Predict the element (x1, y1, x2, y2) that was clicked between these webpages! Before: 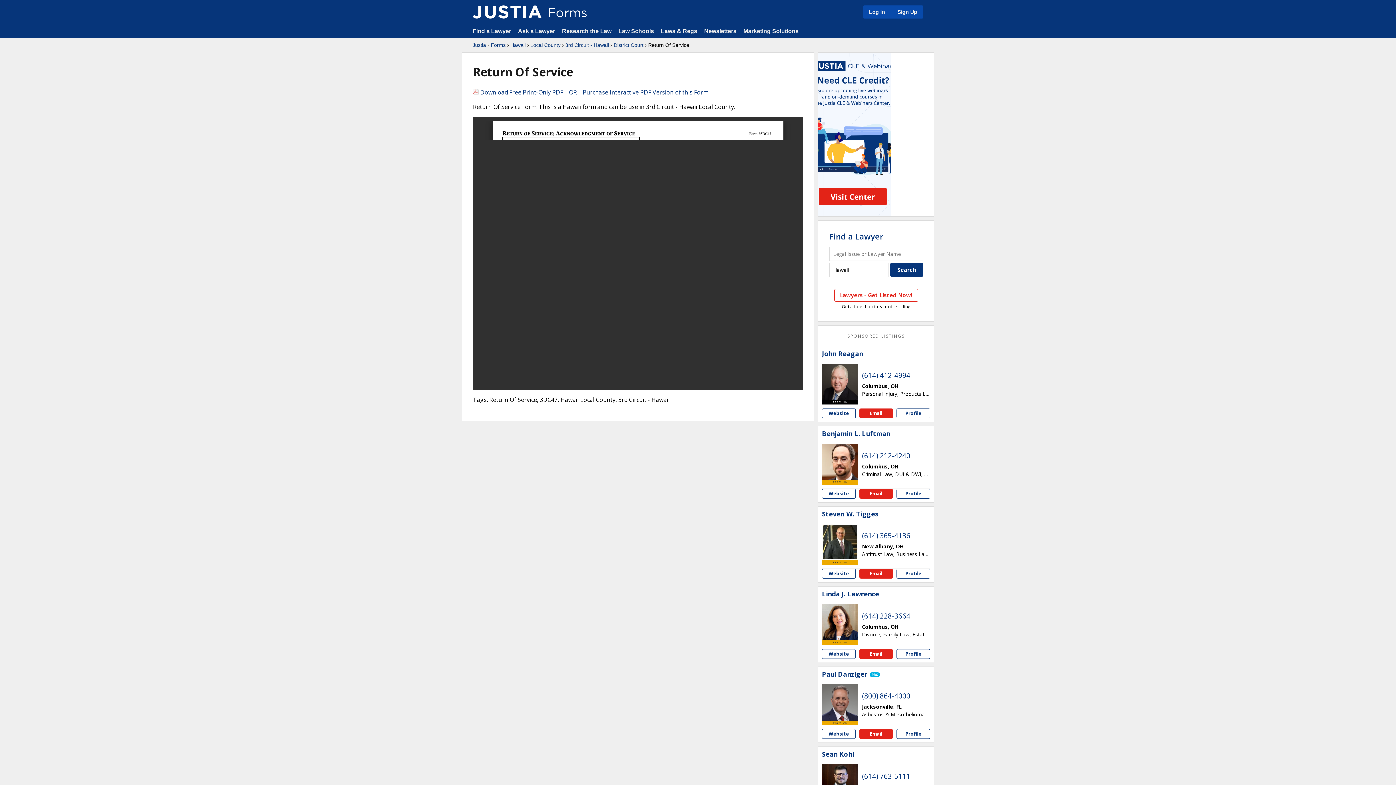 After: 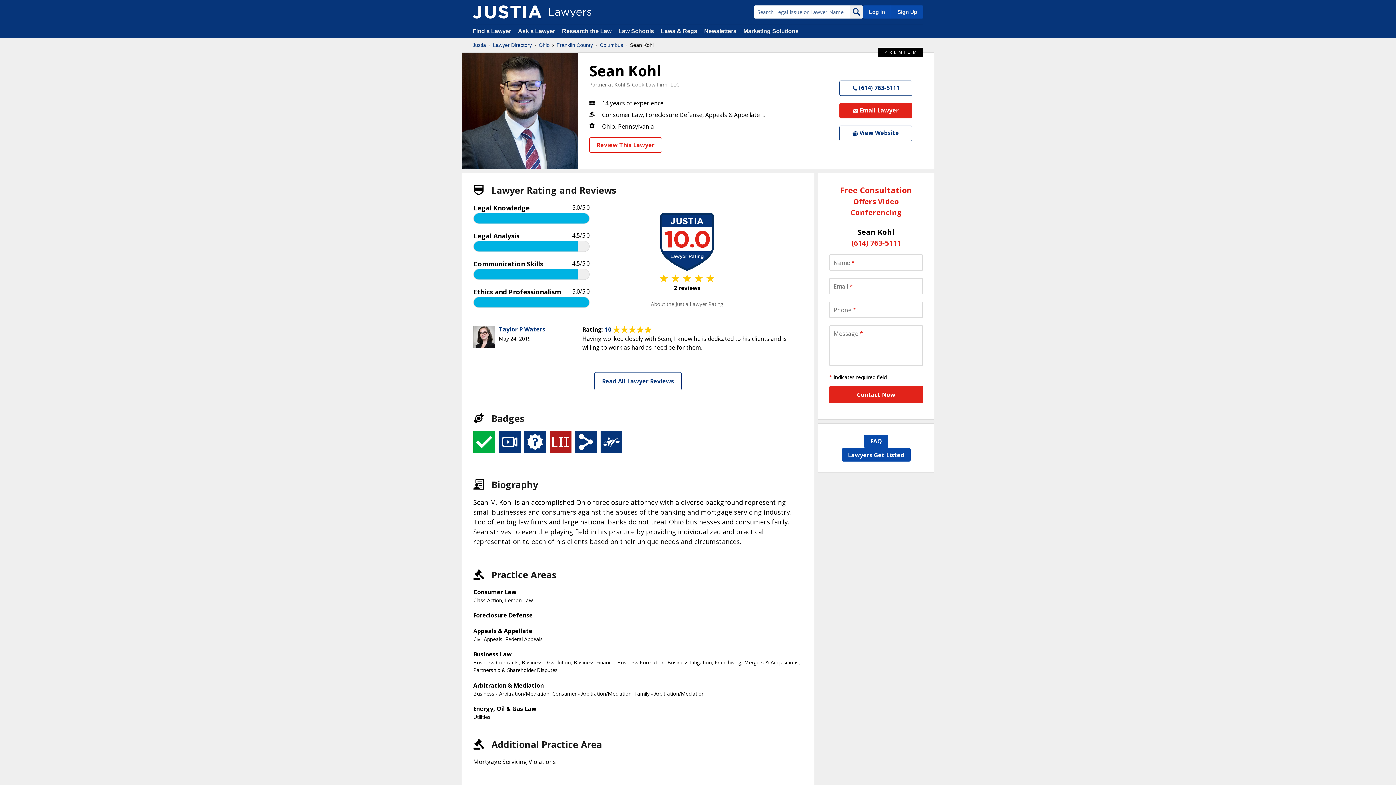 Action: bbox: (822, 750, 854, 758) label: Sean Kohl